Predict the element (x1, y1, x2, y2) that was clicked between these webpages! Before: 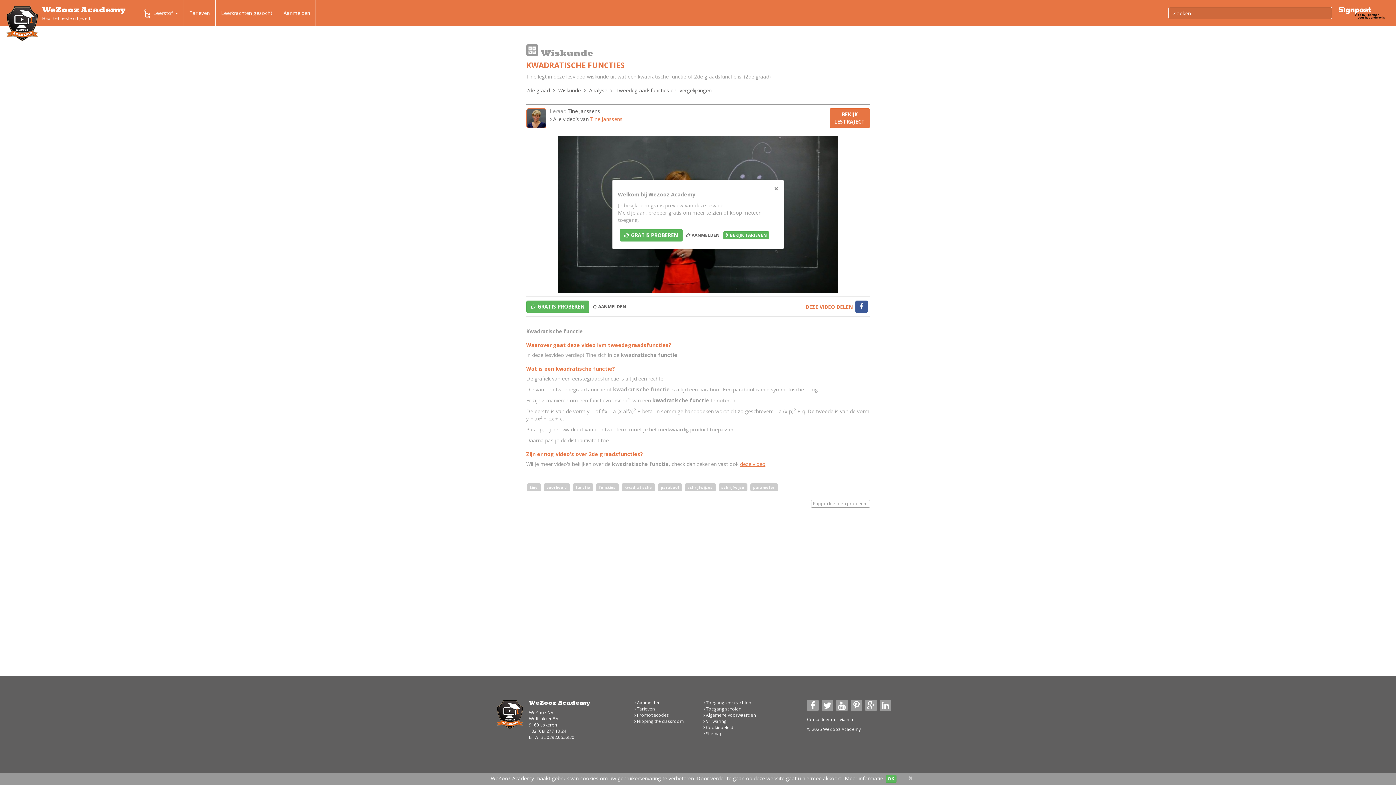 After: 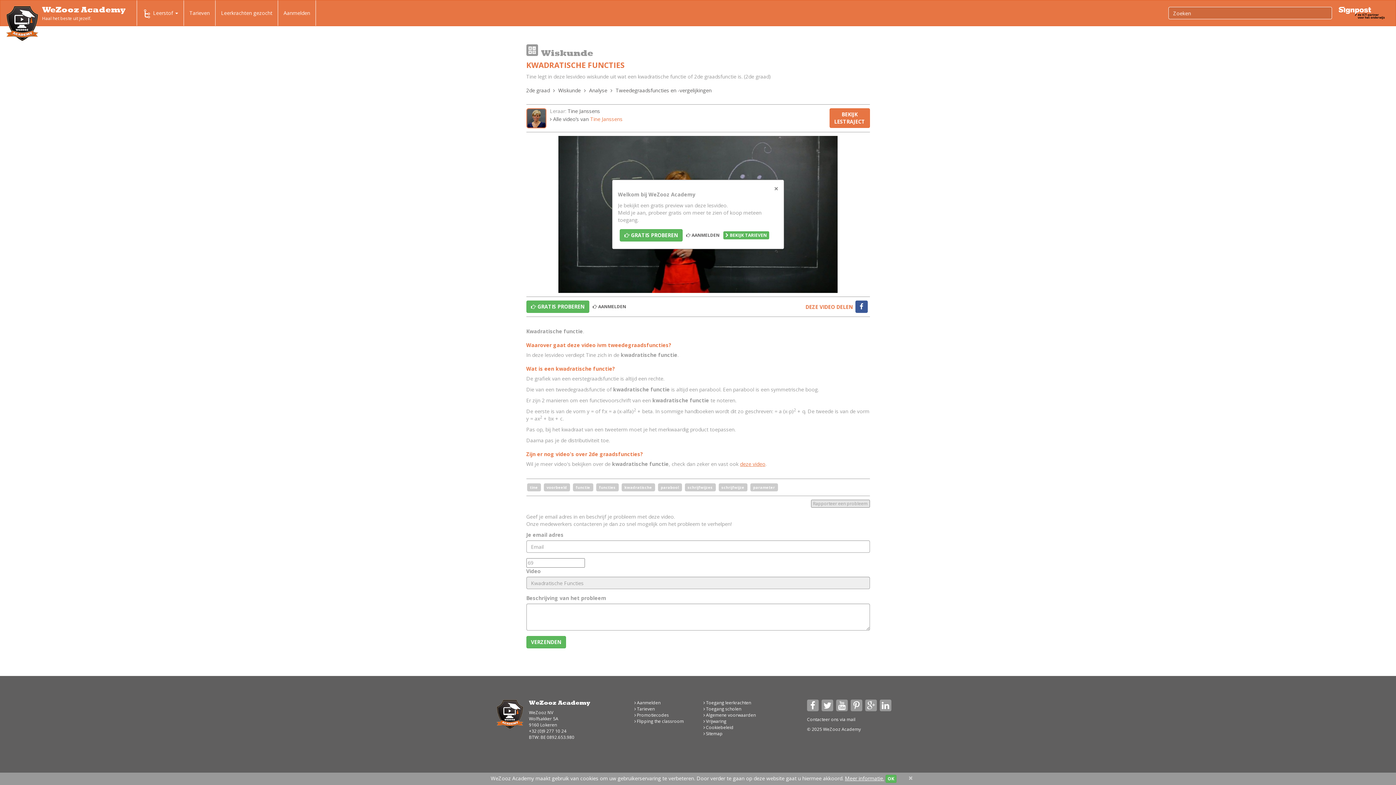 Action: label: Rapporteer een probleem bbox: (811, 500, 870, 508)